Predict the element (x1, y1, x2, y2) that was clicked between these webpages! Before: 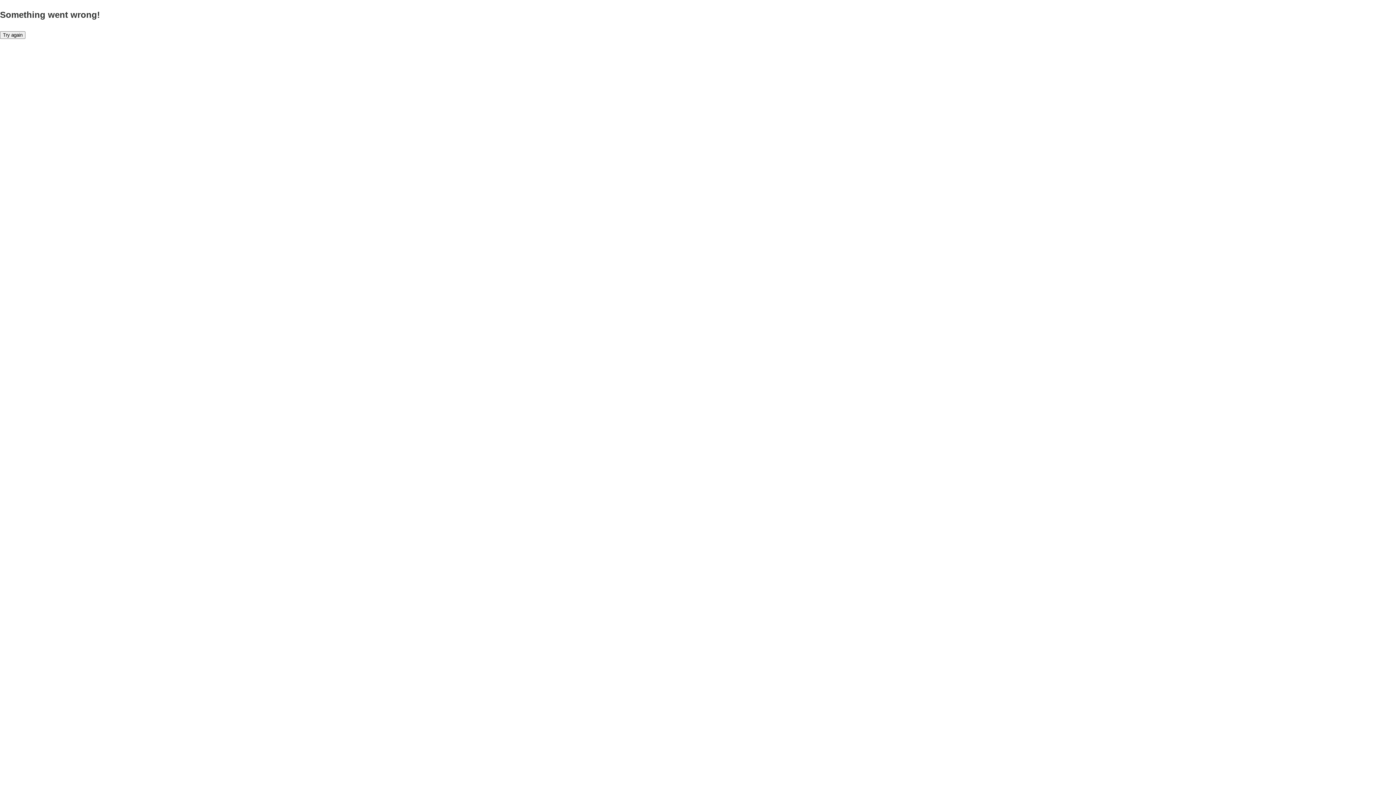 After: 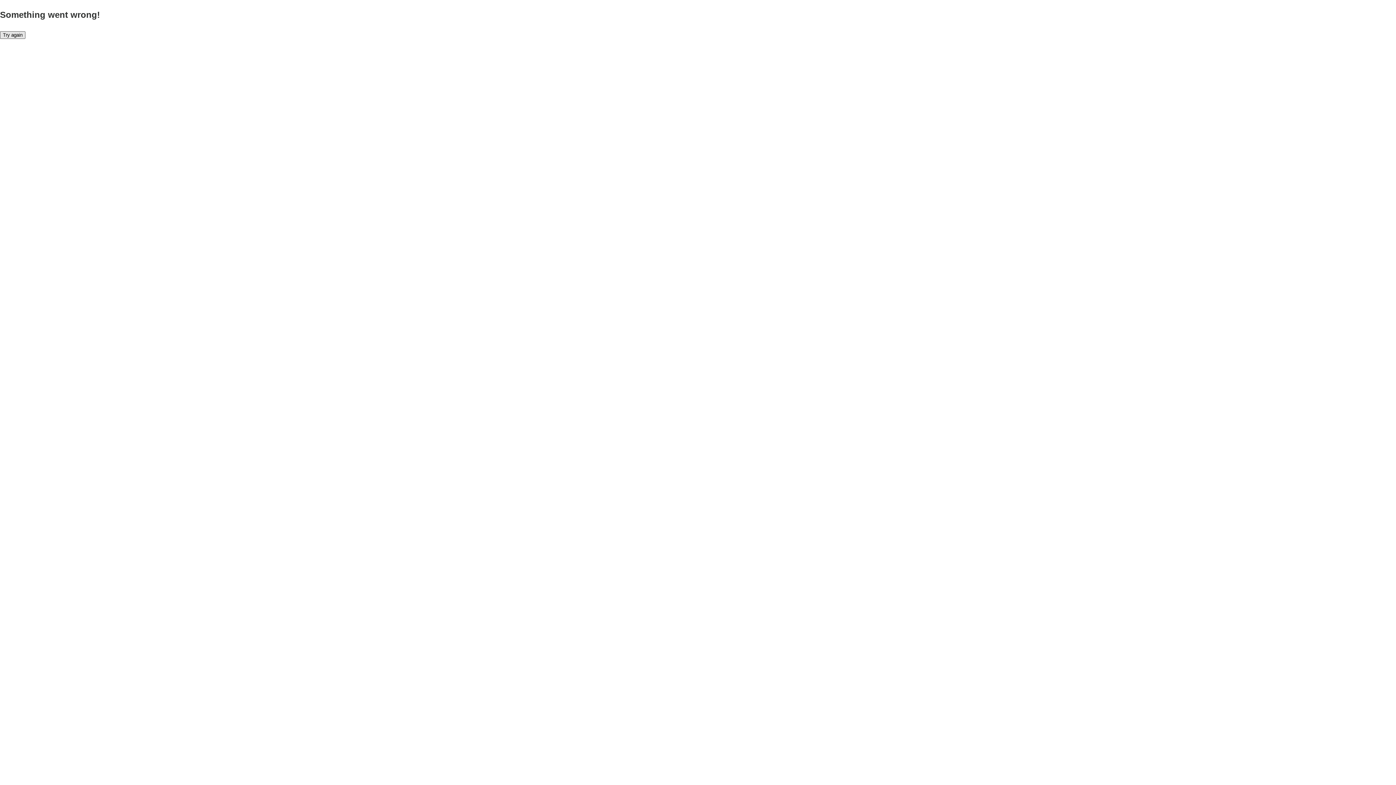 Action: bbox: (0, 31, 25, 38) label: Try again